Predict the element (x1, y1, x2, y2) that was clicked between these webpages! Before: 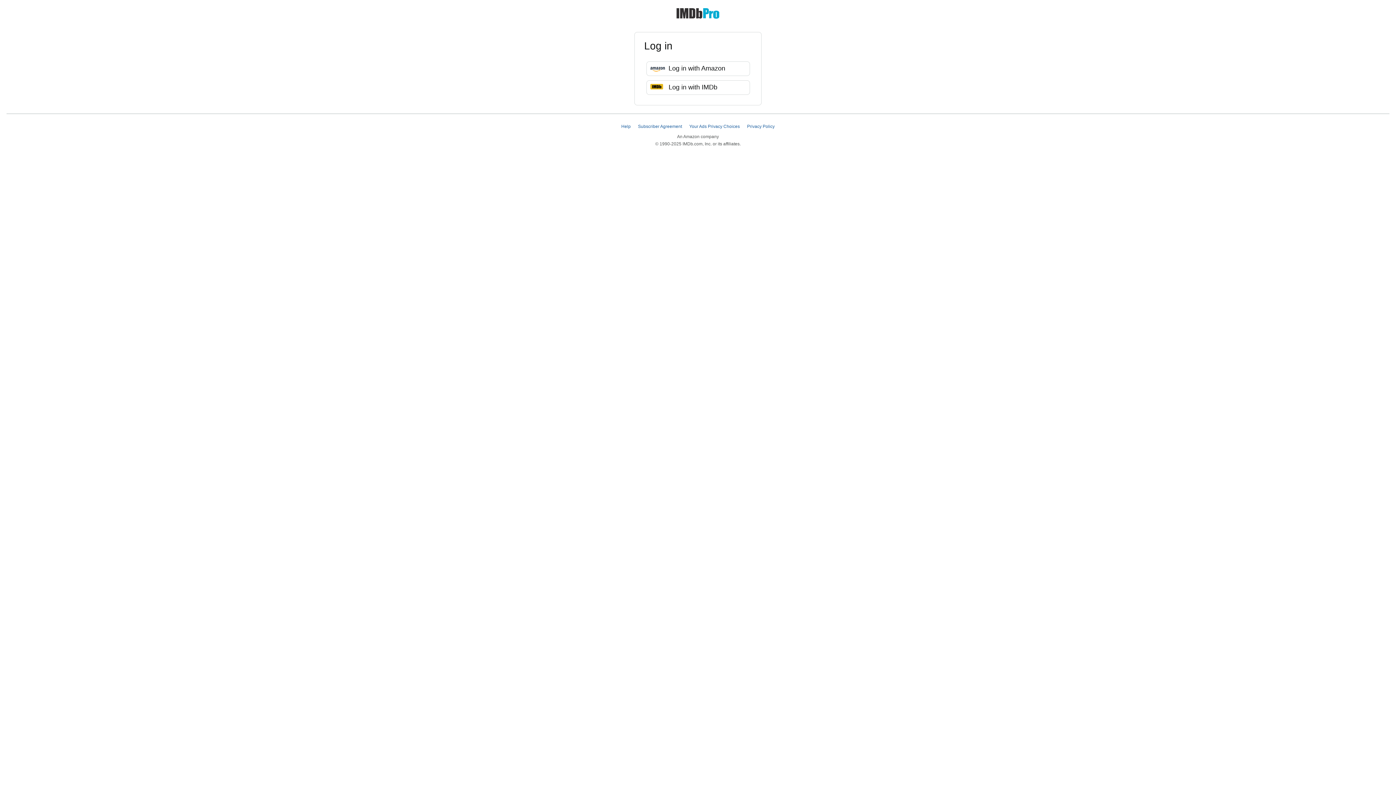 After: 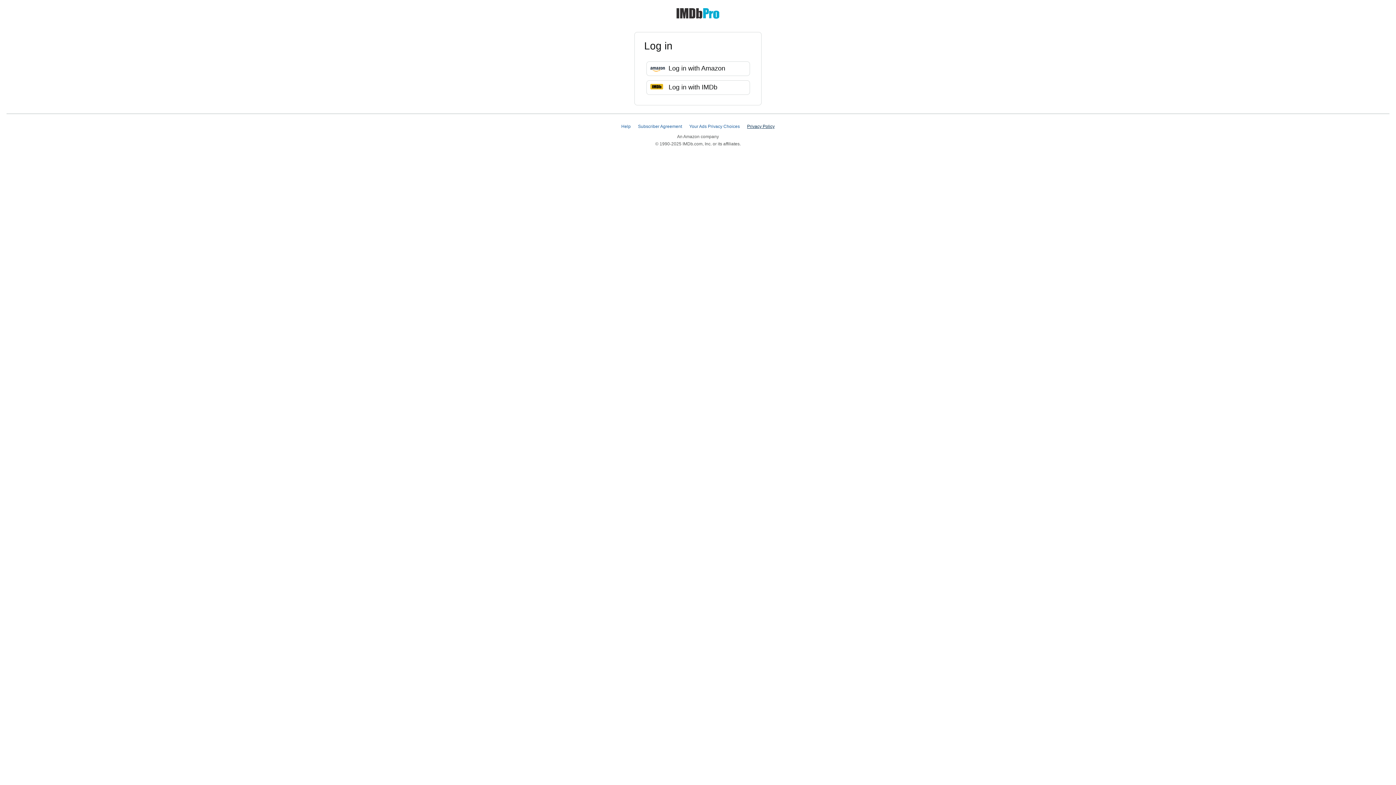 Action: bbox: (747, 124, 774, 129) label: Privacy Policy